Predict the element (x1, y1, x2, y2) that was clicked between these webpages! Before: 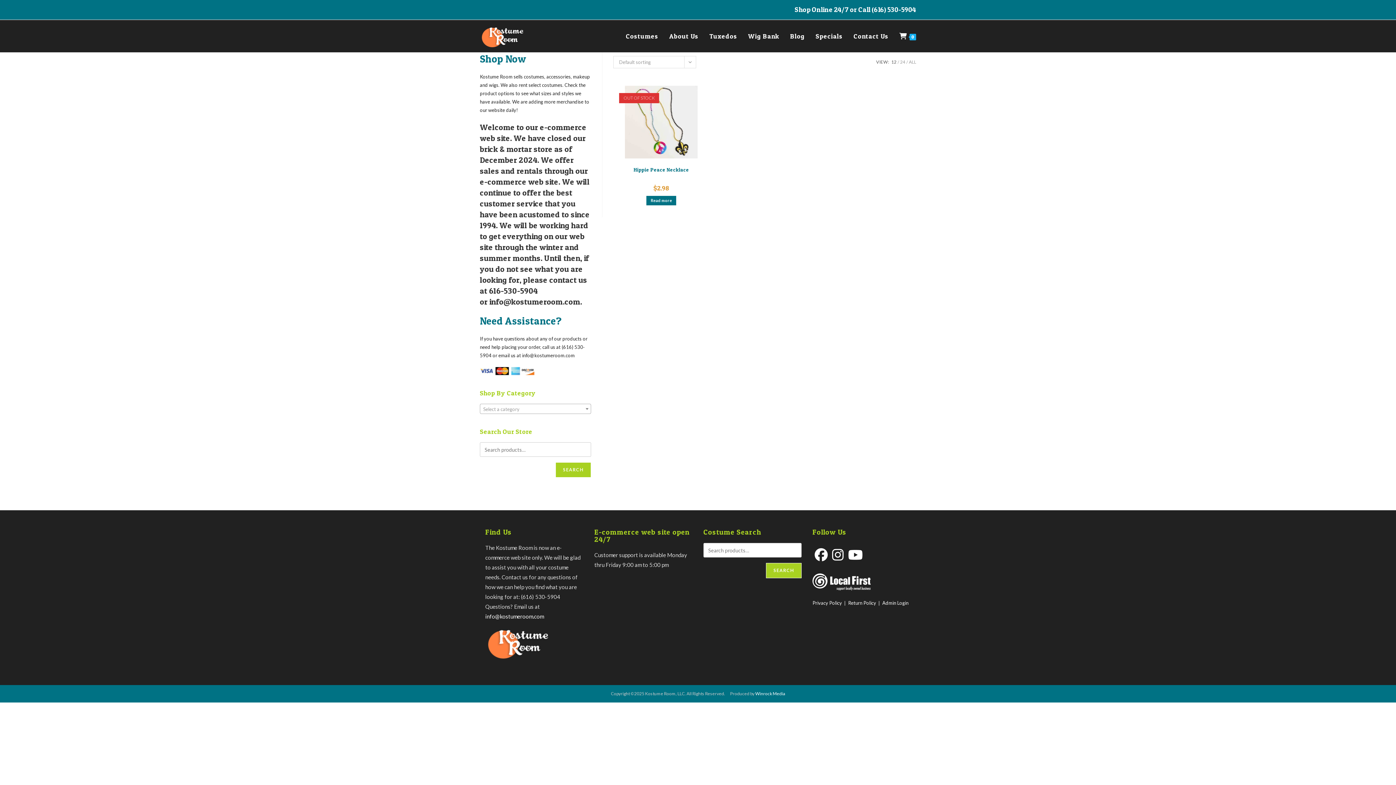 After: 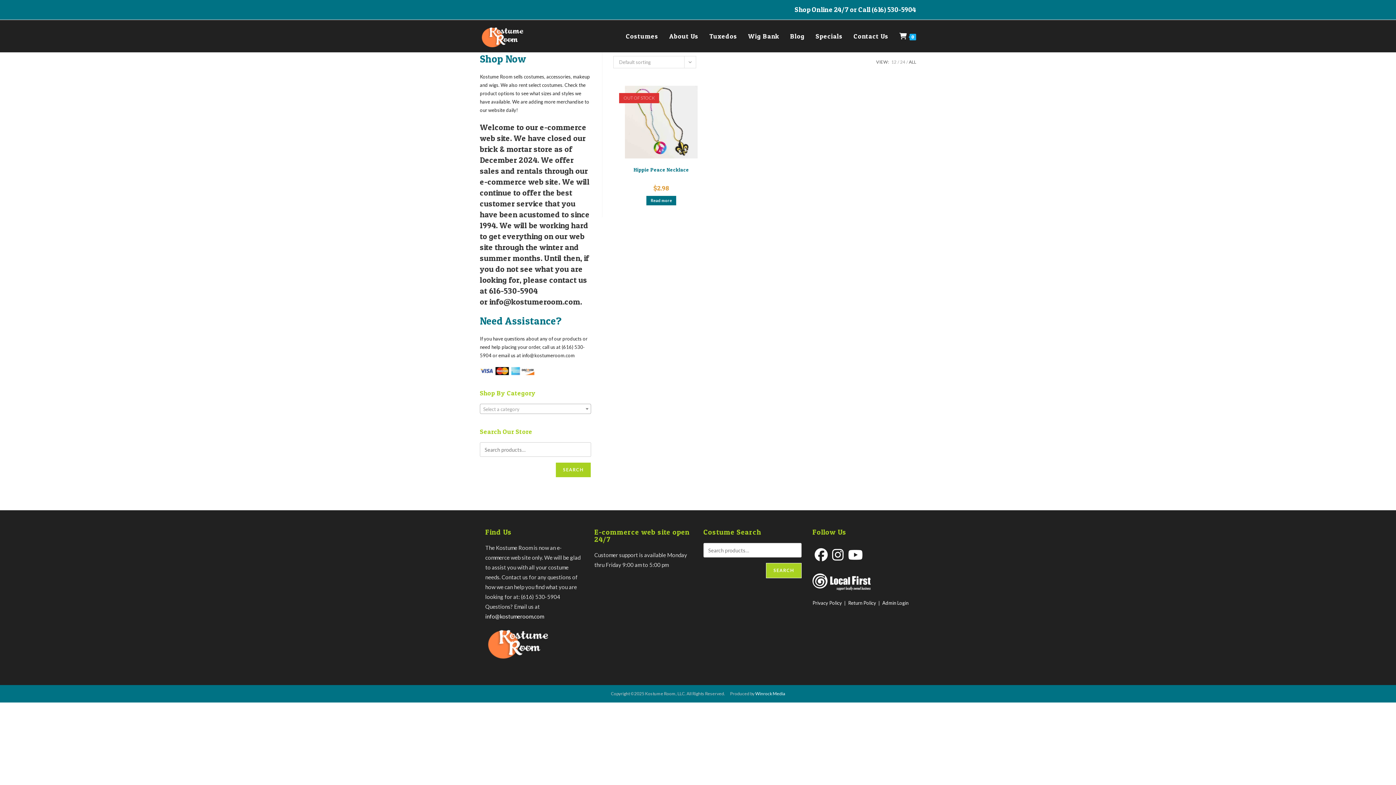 Action: bbox: (909, 59, 916, 64) label: ALL